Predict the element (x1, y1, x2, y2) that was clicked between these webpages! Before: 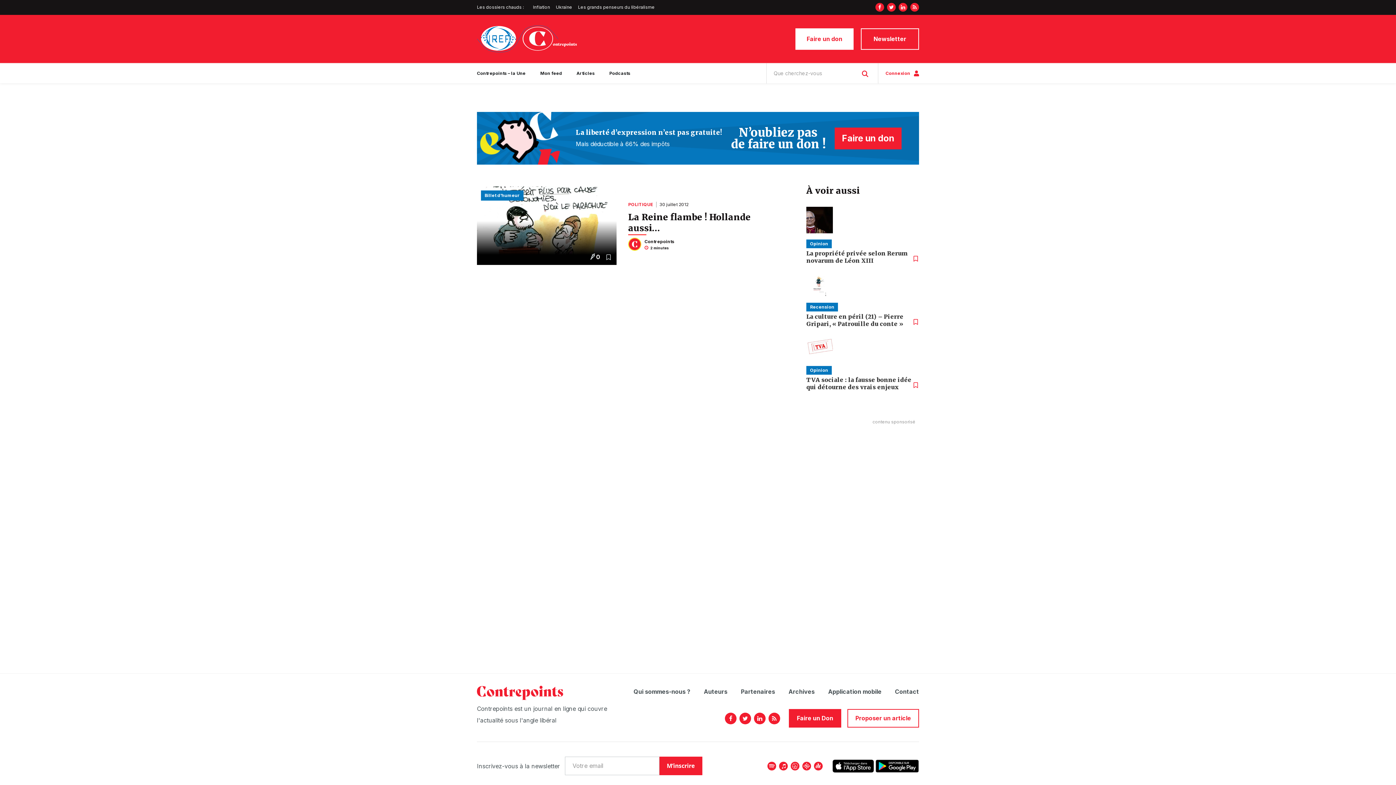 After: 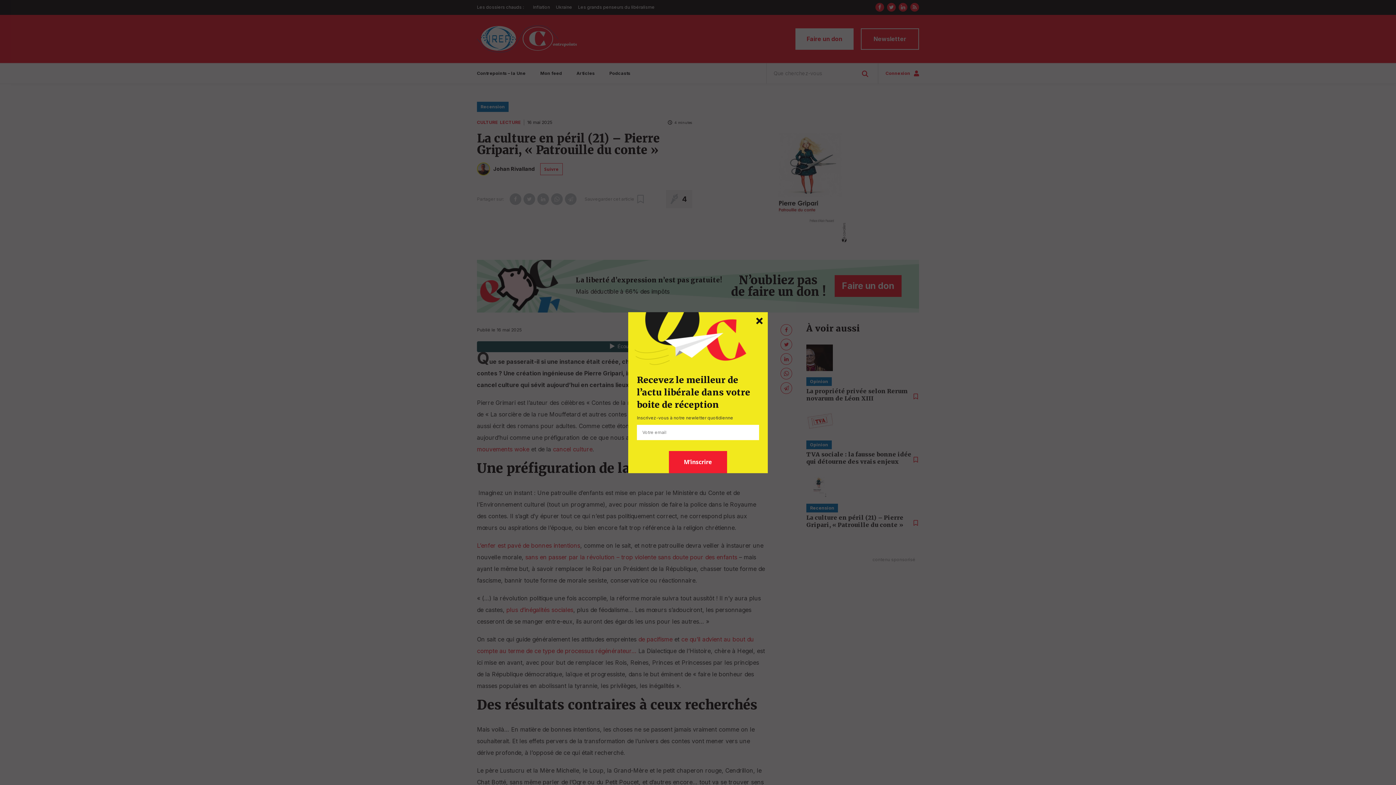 Action: label: La culture en péril (21) – Pierre Gripari, « Patrouille du conte » bbox: (806, 313, 903, 327)